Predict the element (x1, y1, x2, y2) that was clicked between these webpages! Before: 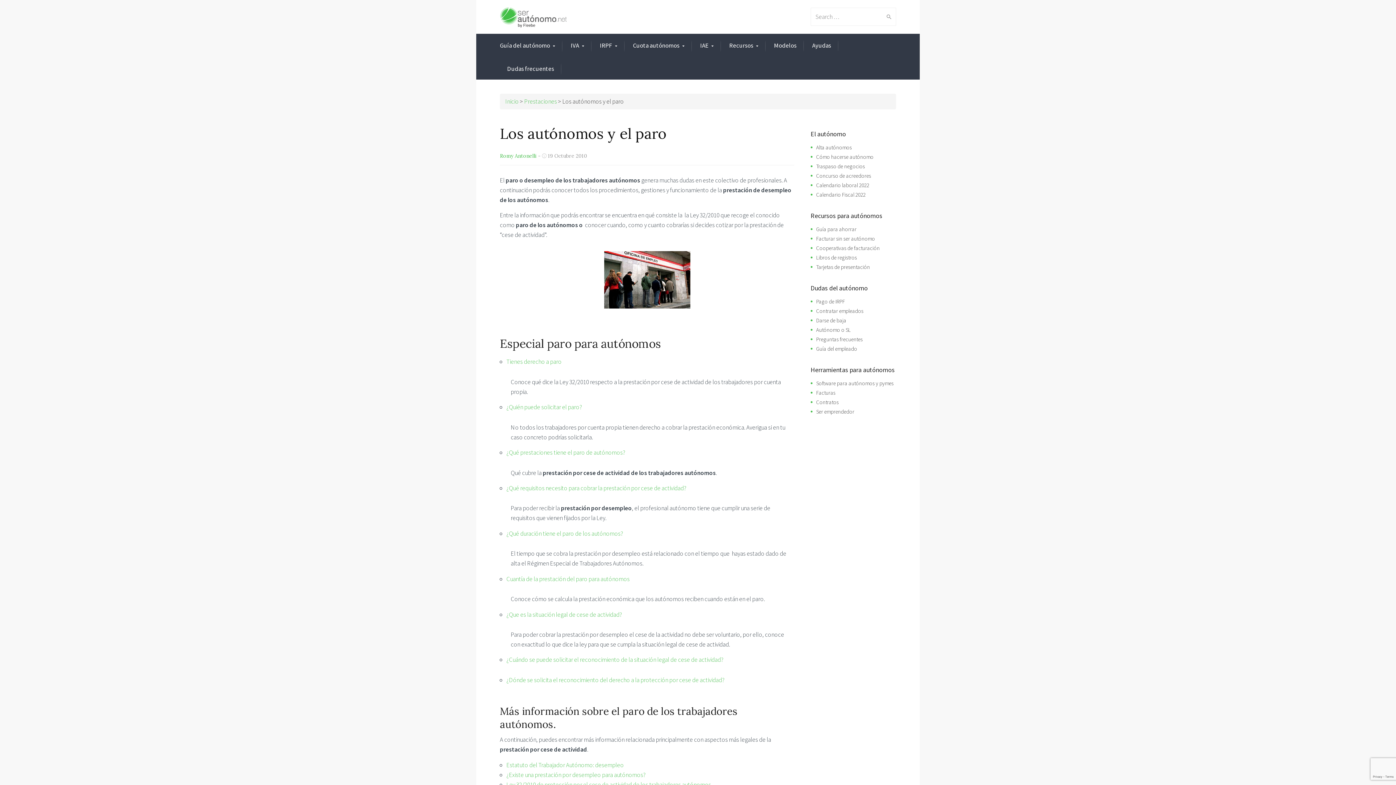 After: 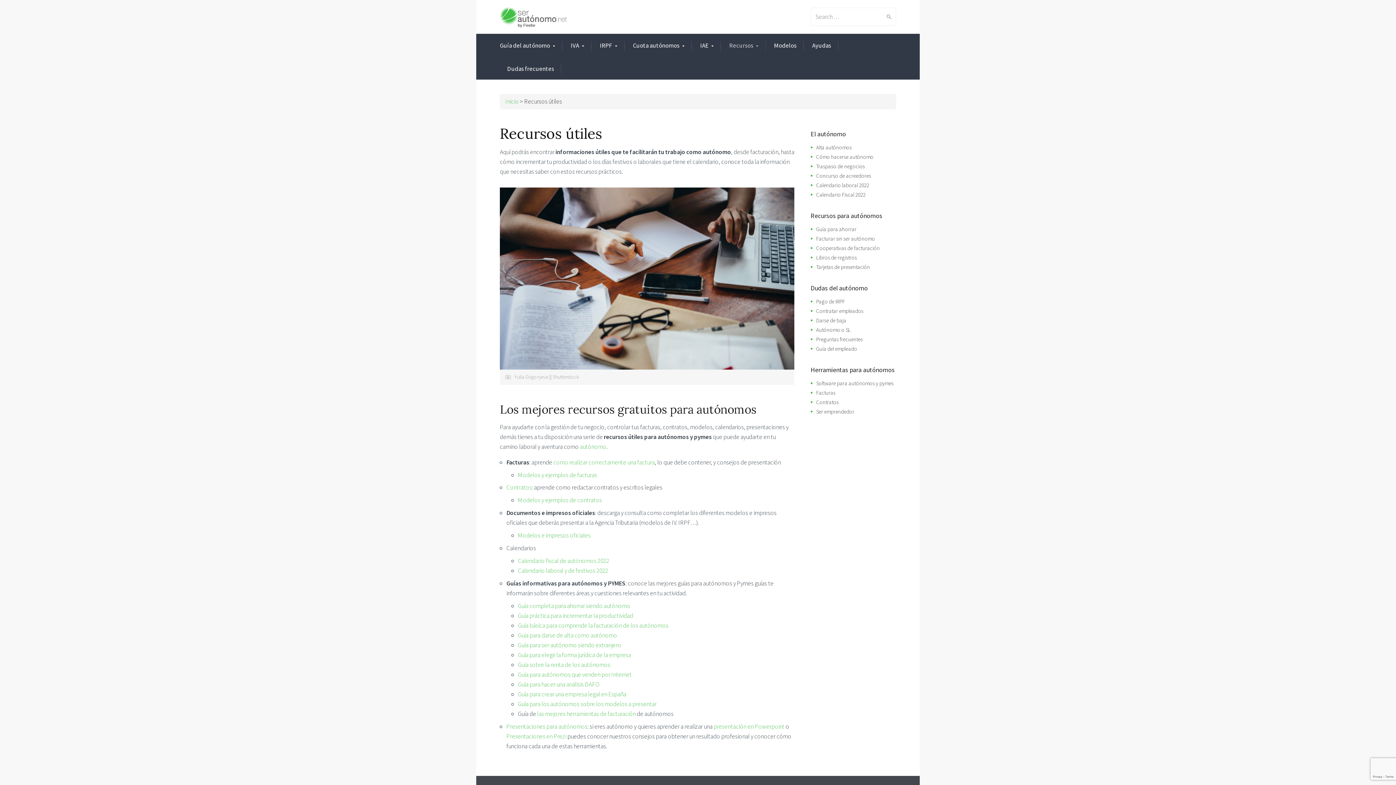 Action: bbox: (729, 40, 758, 51) label: Recursos